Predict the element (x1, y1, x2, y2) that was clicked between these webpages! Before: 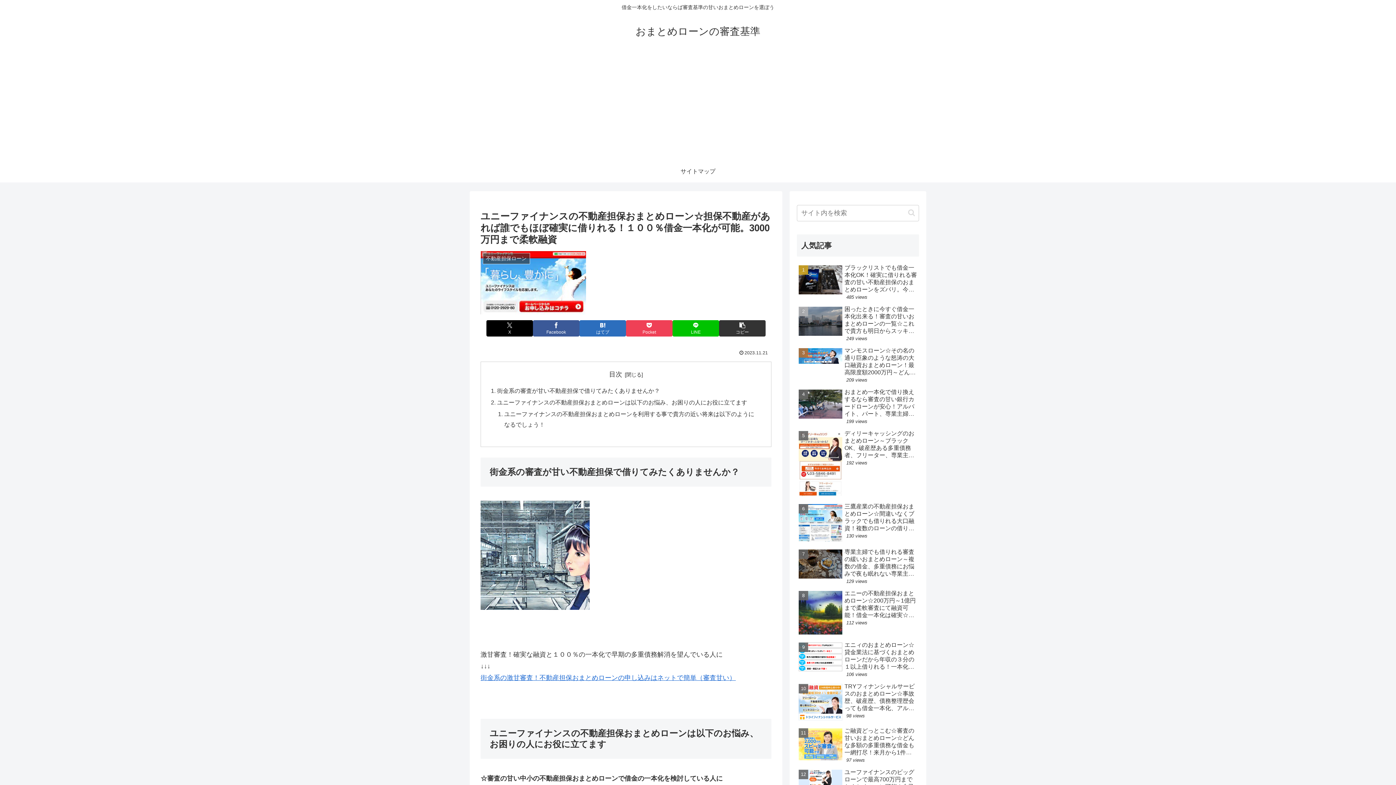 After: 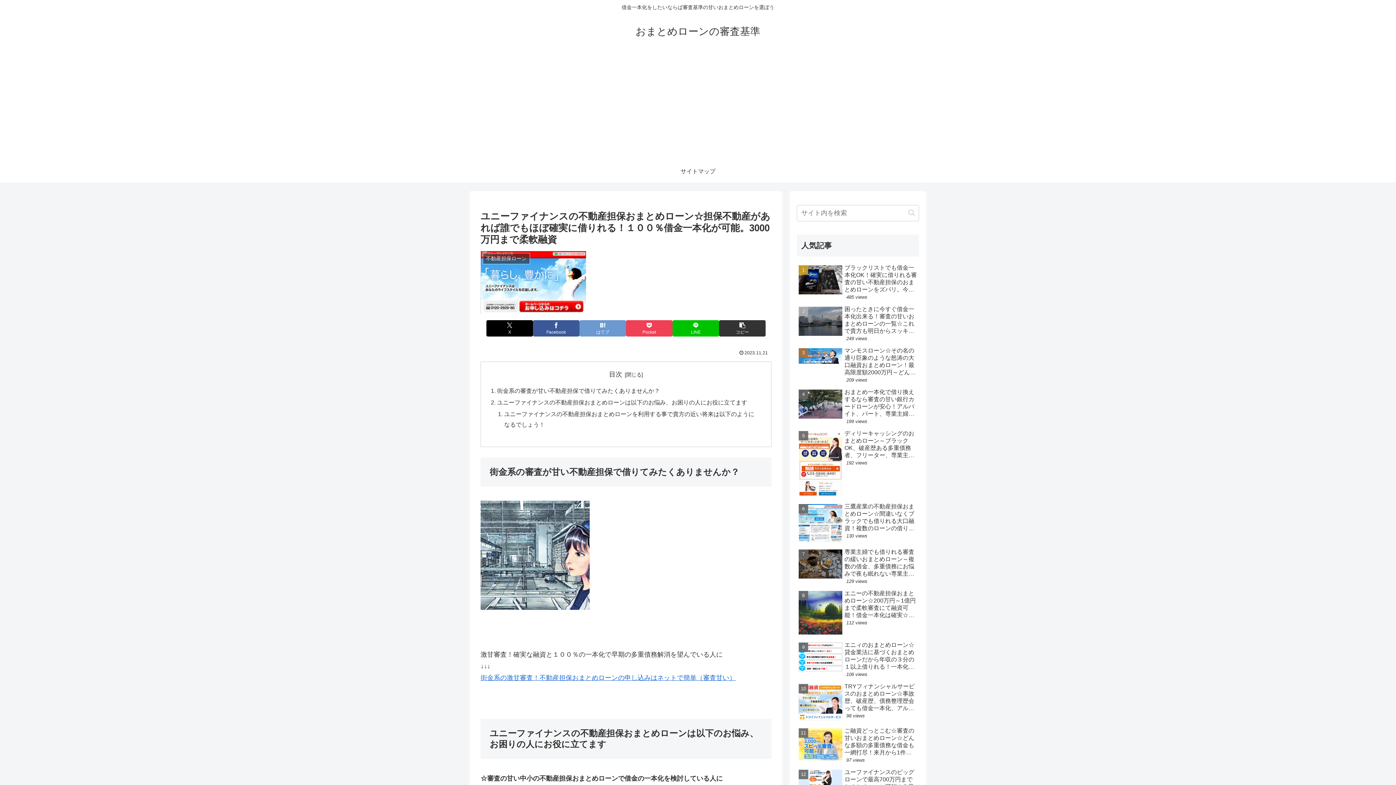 Action: label: はてブでブックマーク bbox: (579, 320, 626, 336)